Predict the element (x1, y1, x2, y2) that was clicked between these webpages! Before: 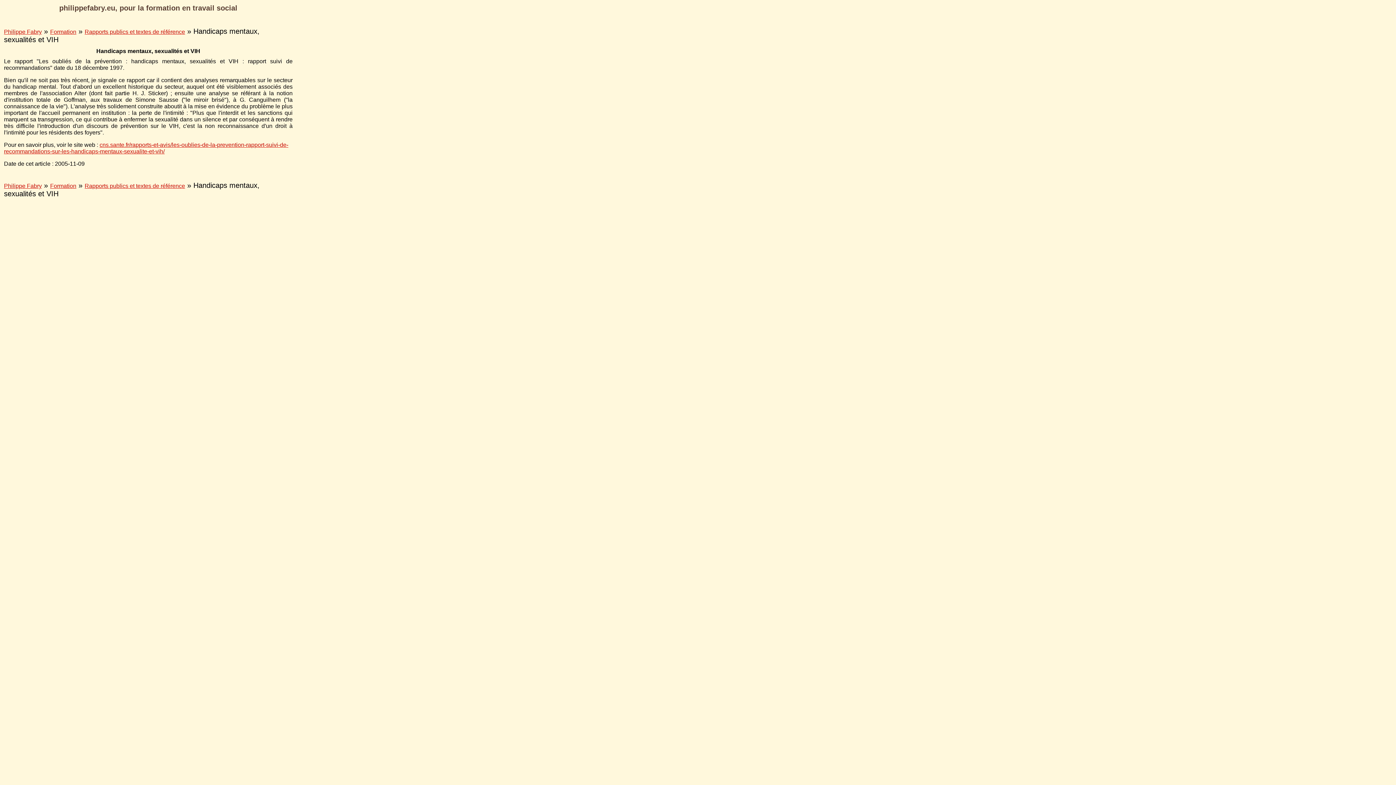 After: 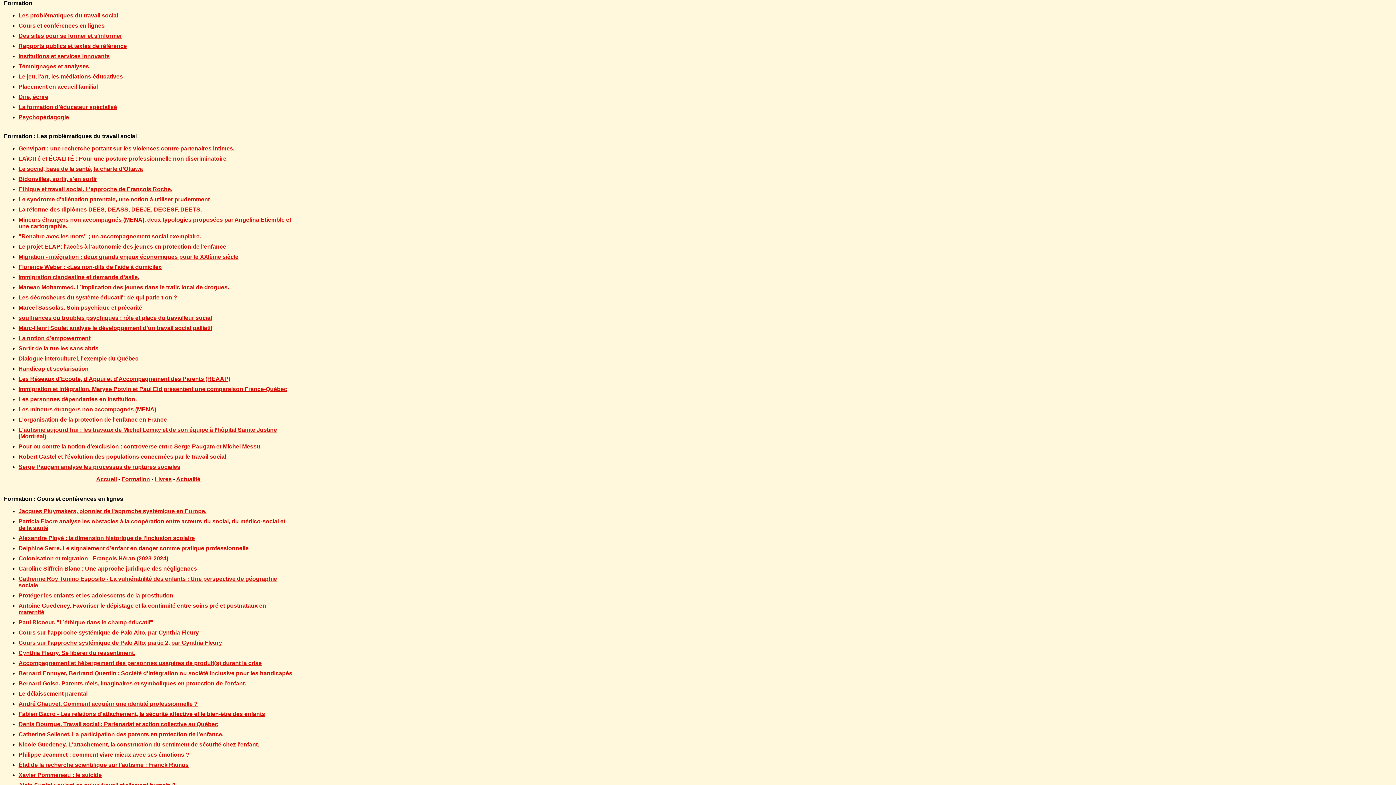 Action: bbox: (50, 28, 76, 34) label: Formation